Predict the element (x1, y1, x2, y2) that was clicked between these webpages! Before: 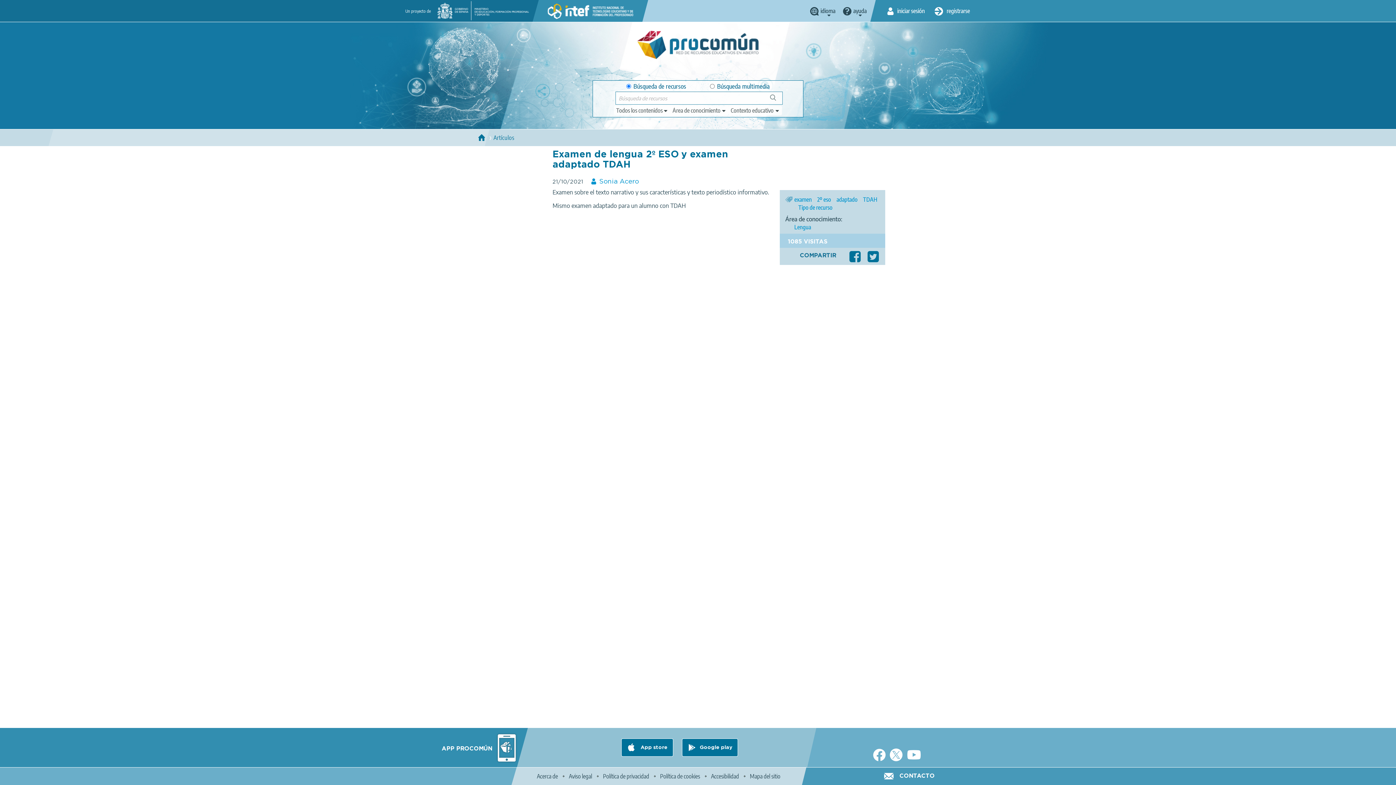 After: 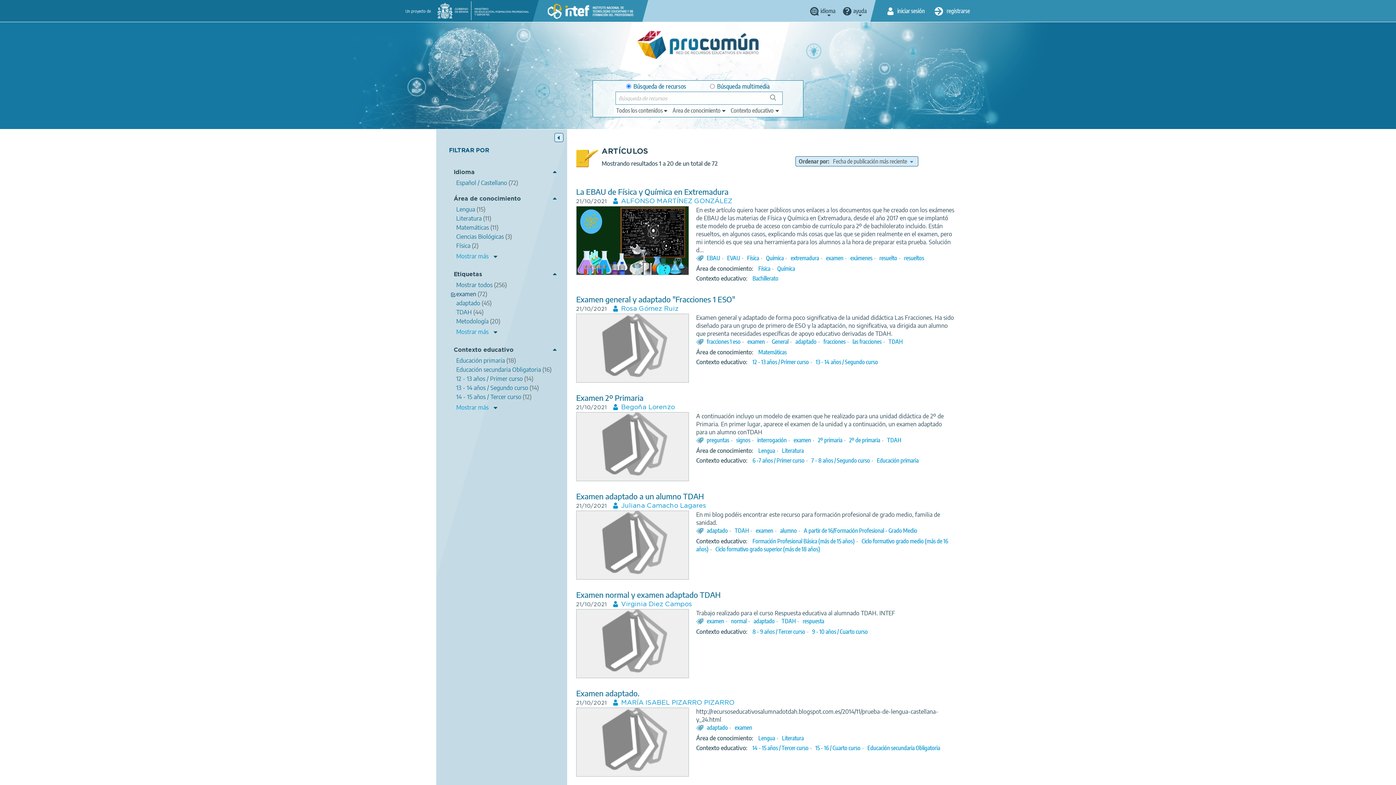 Action: bbox: (794, 196, 812, 203) label: examen